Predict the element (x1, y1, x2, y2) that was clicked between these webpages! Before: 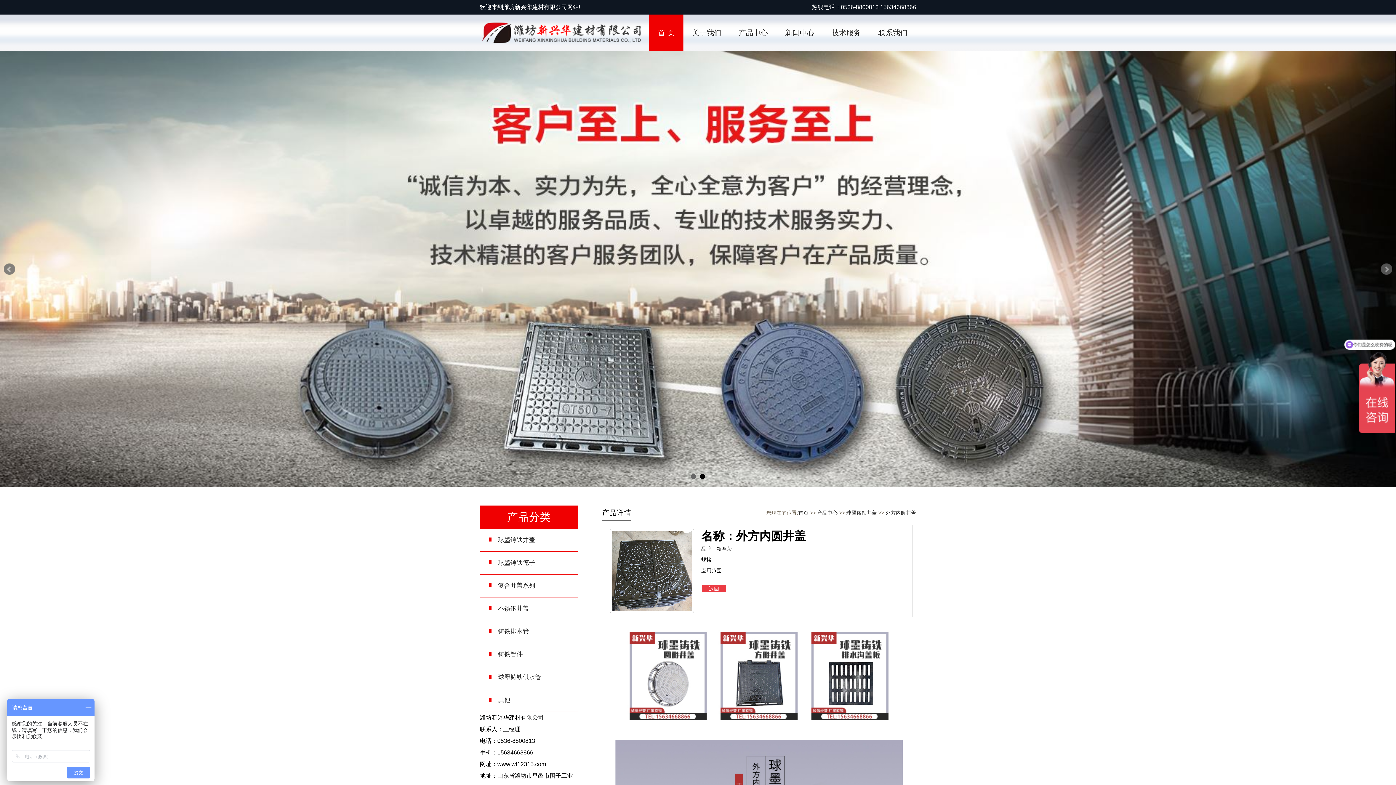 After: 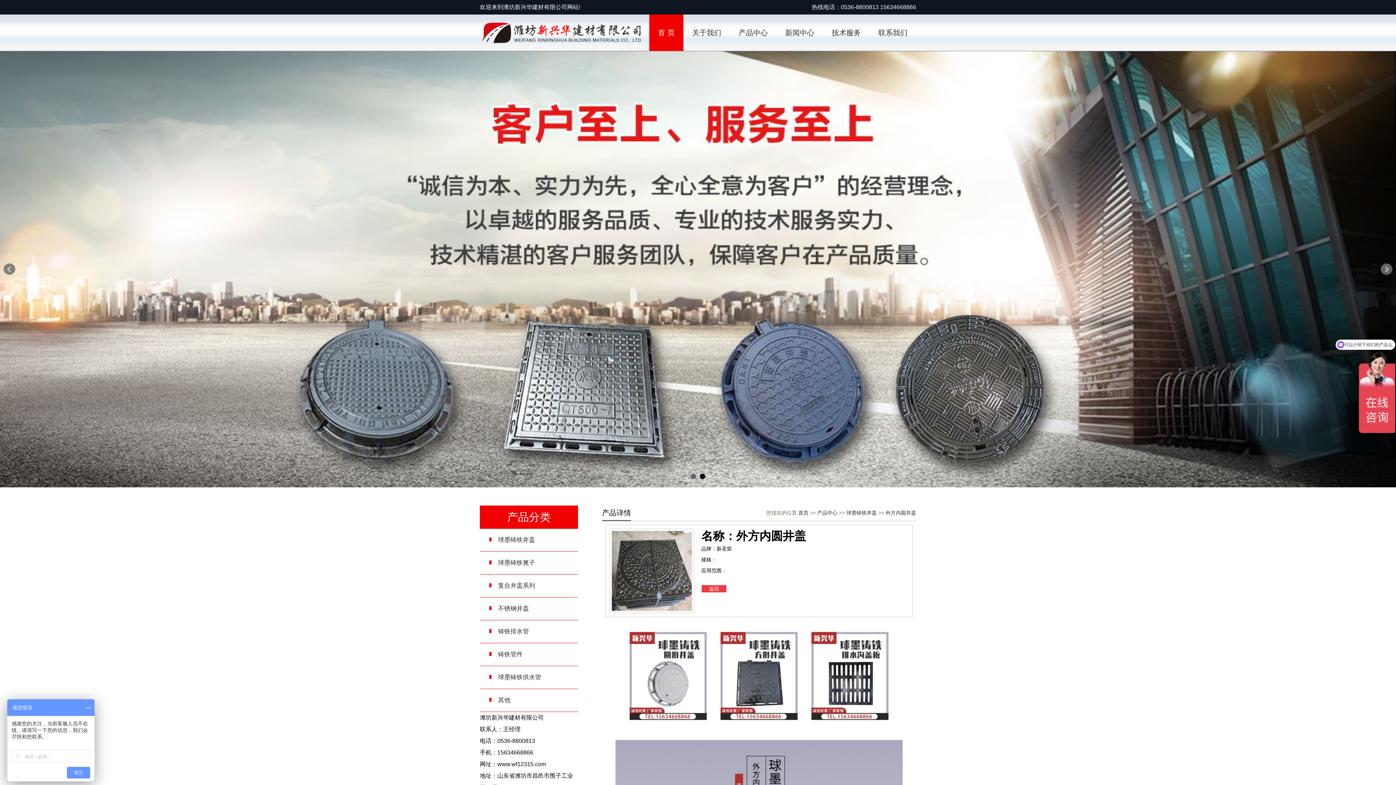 Action: bbox: (1381, 263, 1392, 275) label: Next